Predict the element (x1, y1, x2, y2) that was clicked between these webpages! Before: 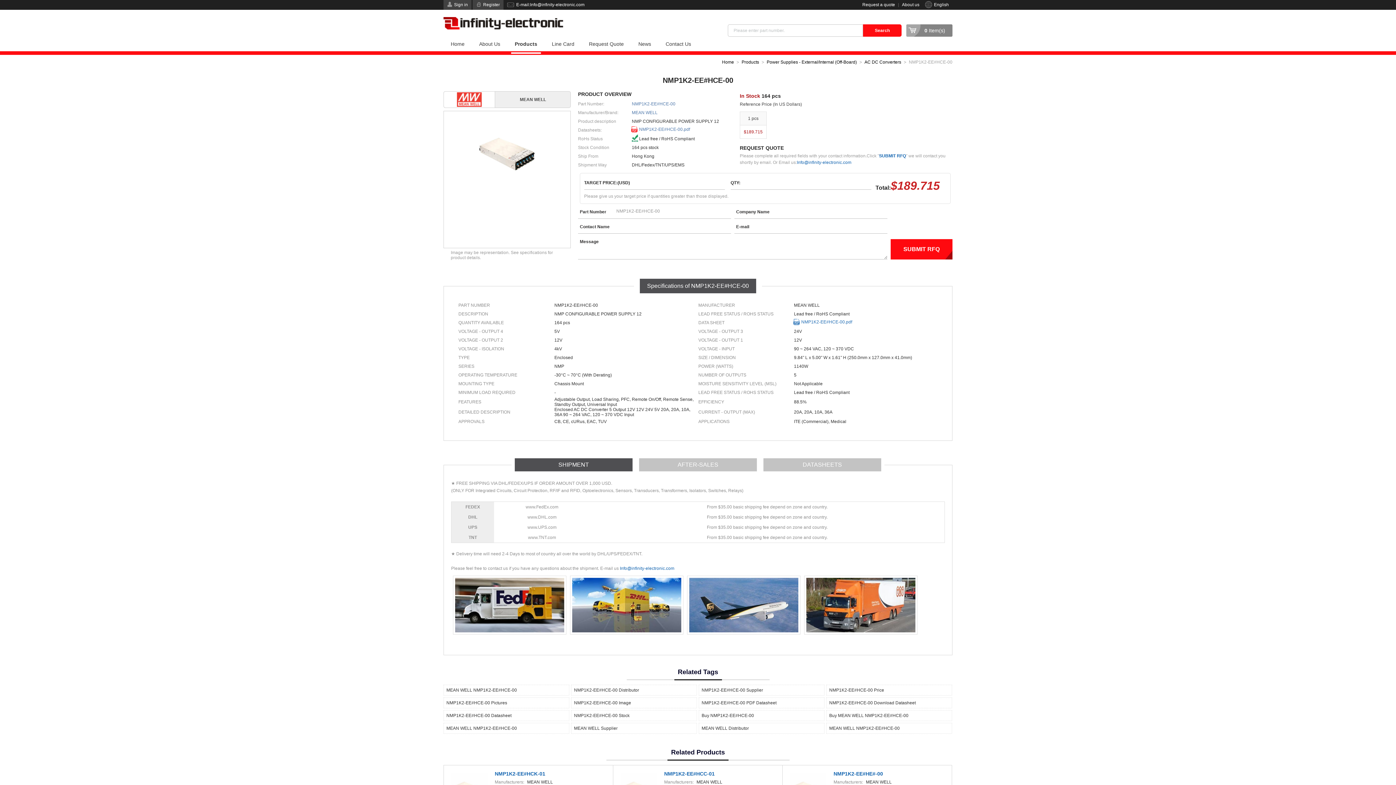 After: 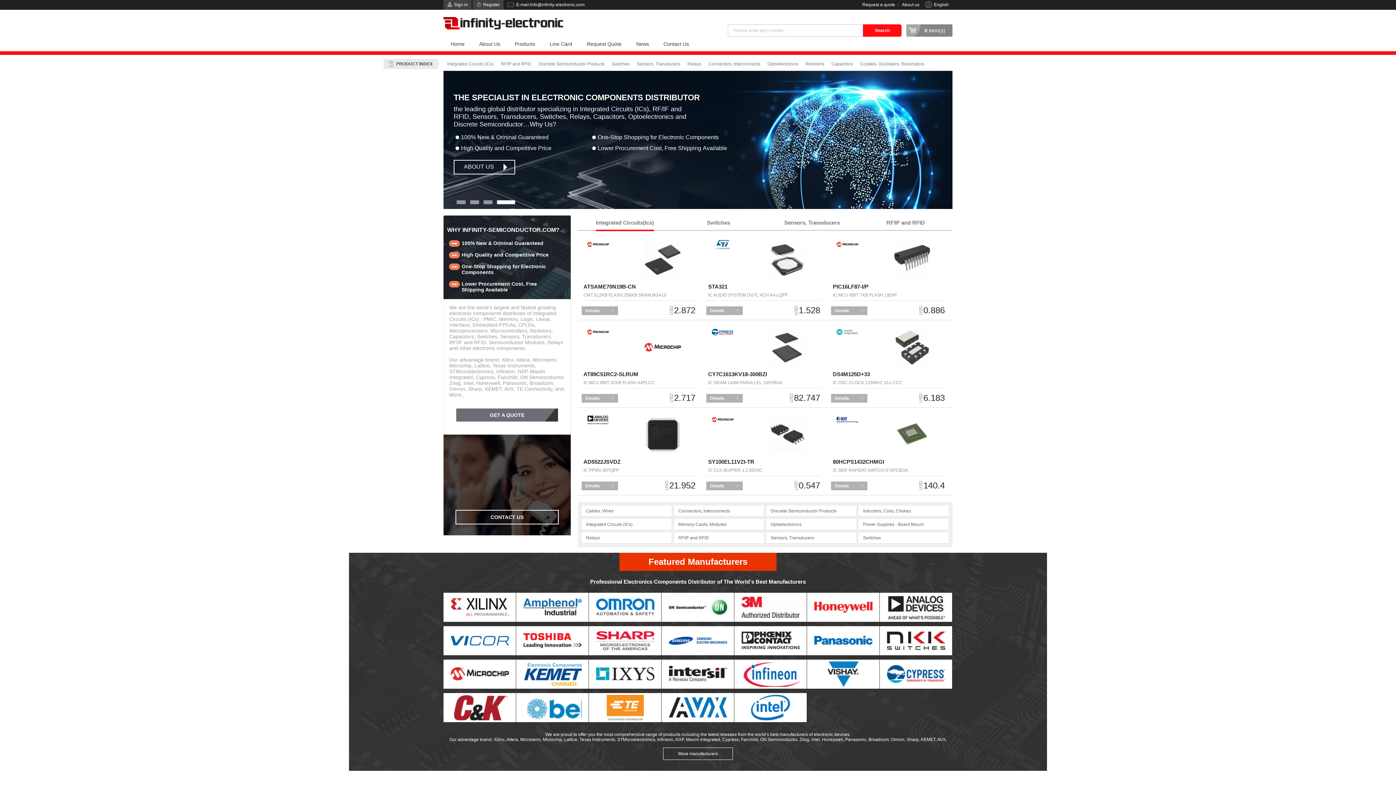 Action: label: Home bbox: (443, 36, 472, 51)